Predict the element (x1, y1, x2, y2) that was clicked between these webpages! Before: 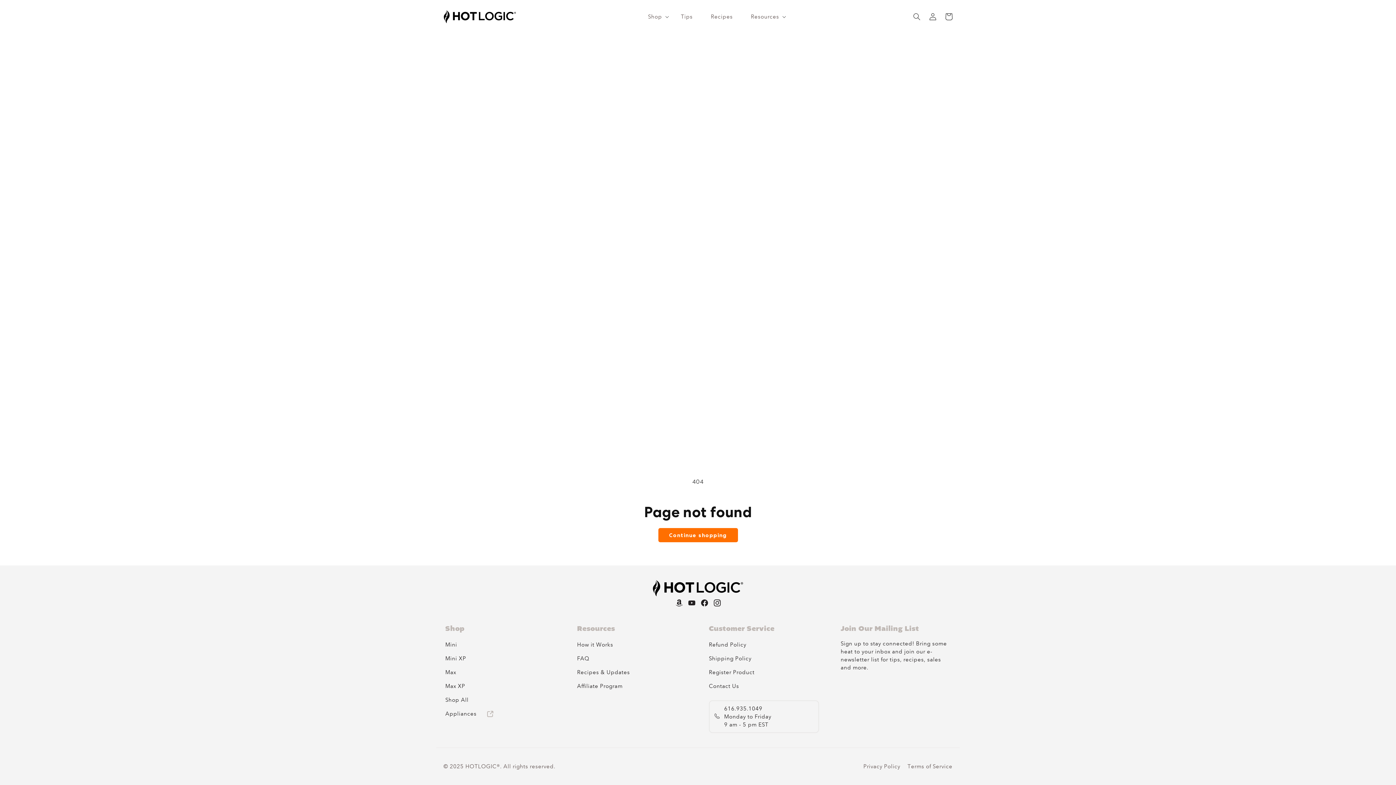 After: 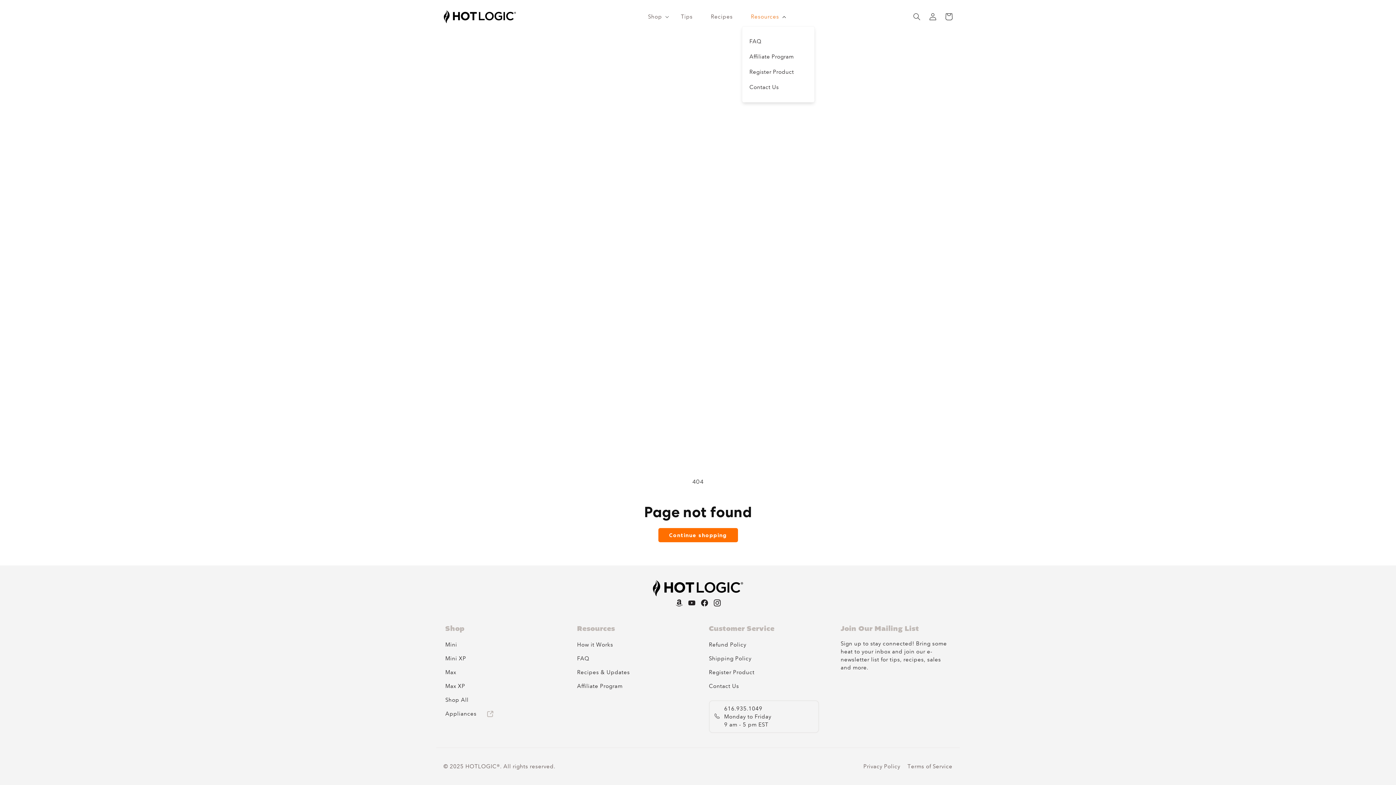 Action: bbox: (742, 7, 789, 26) label: Resources